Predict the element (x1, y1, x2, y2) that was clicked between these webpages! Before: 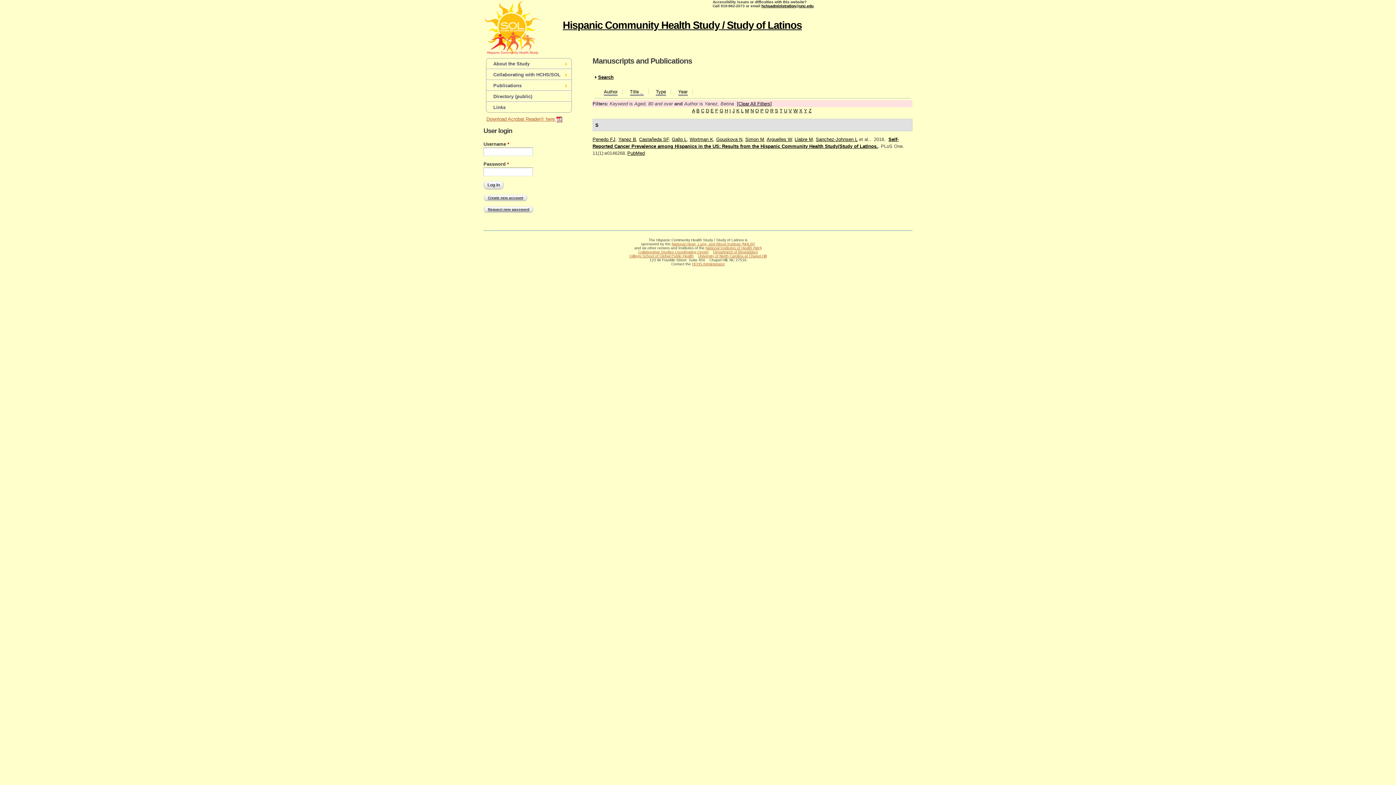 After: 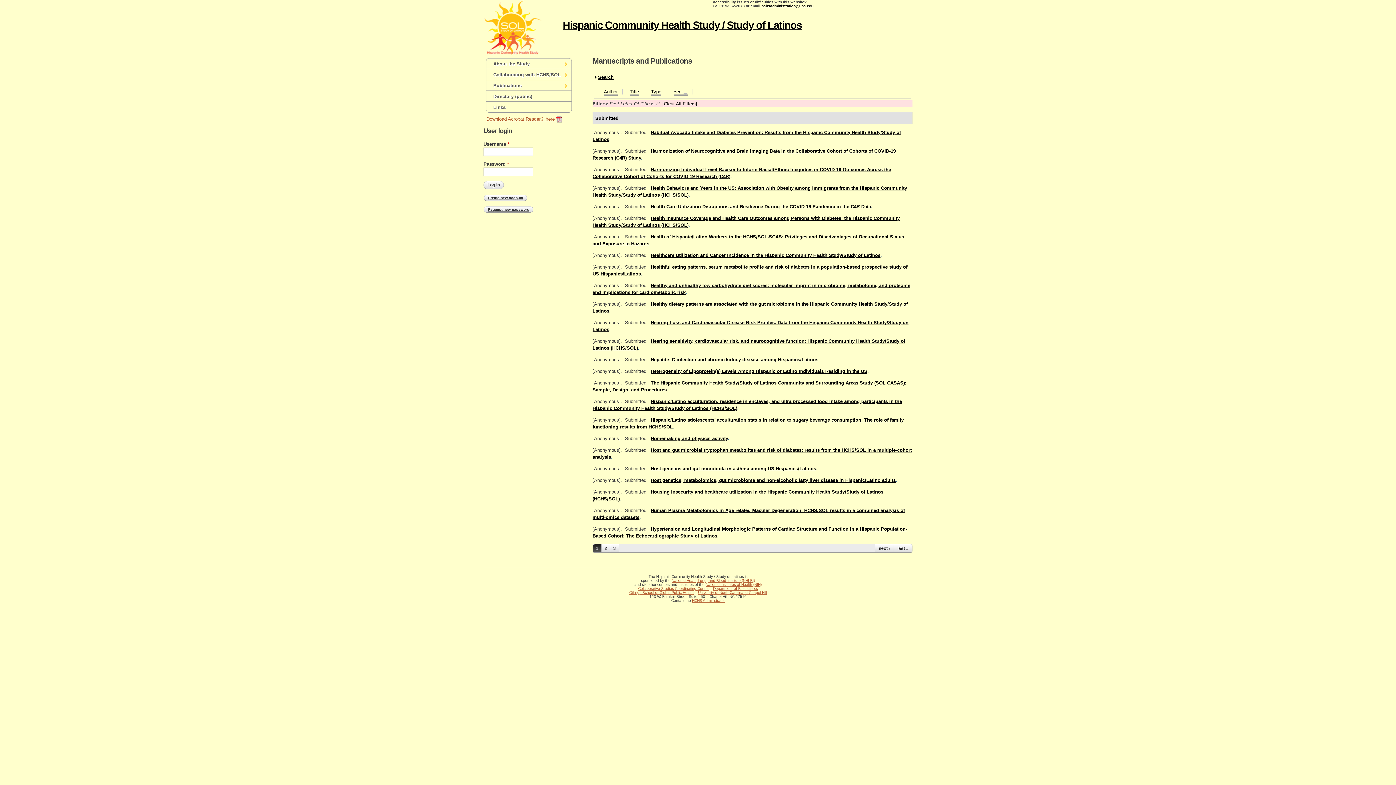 Action: label: H bbox: (724, 108, 728, 113)